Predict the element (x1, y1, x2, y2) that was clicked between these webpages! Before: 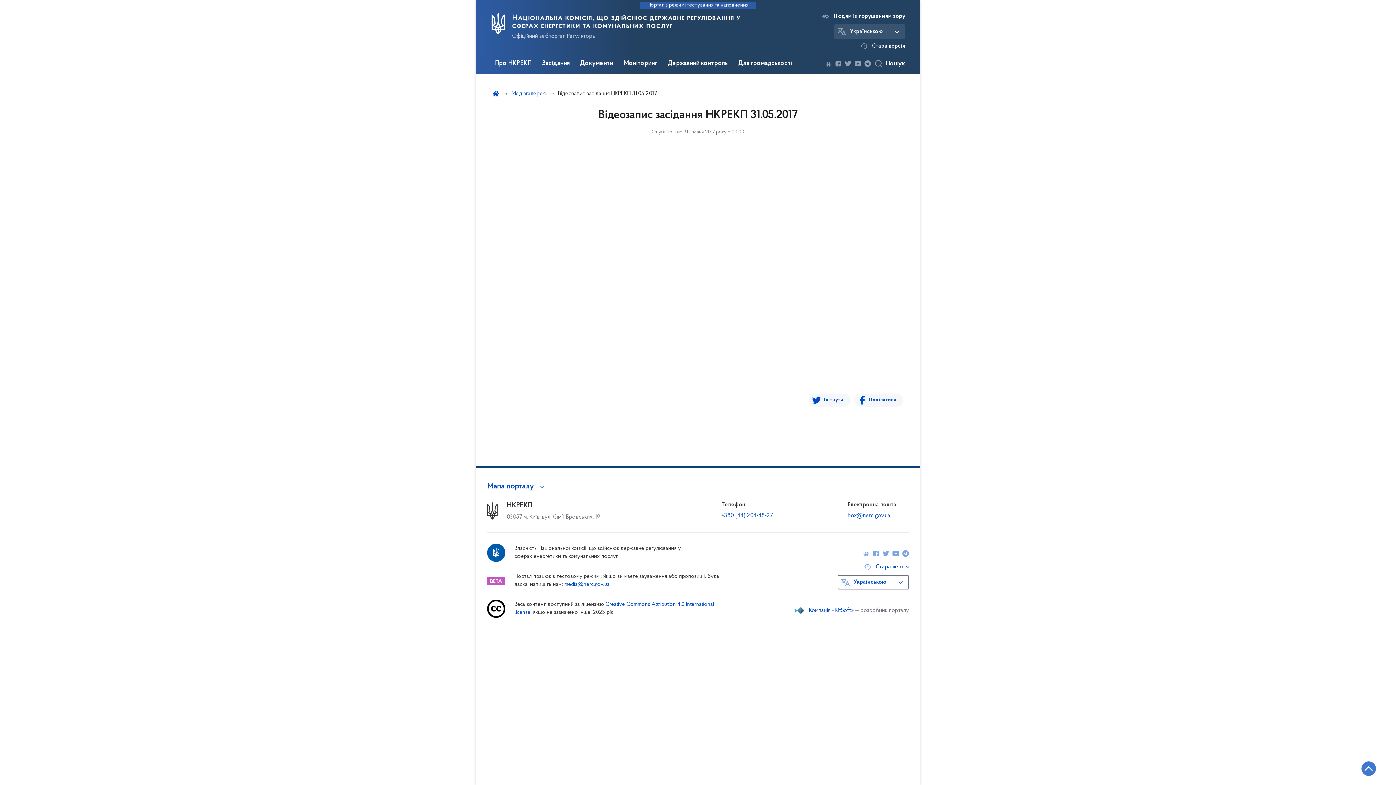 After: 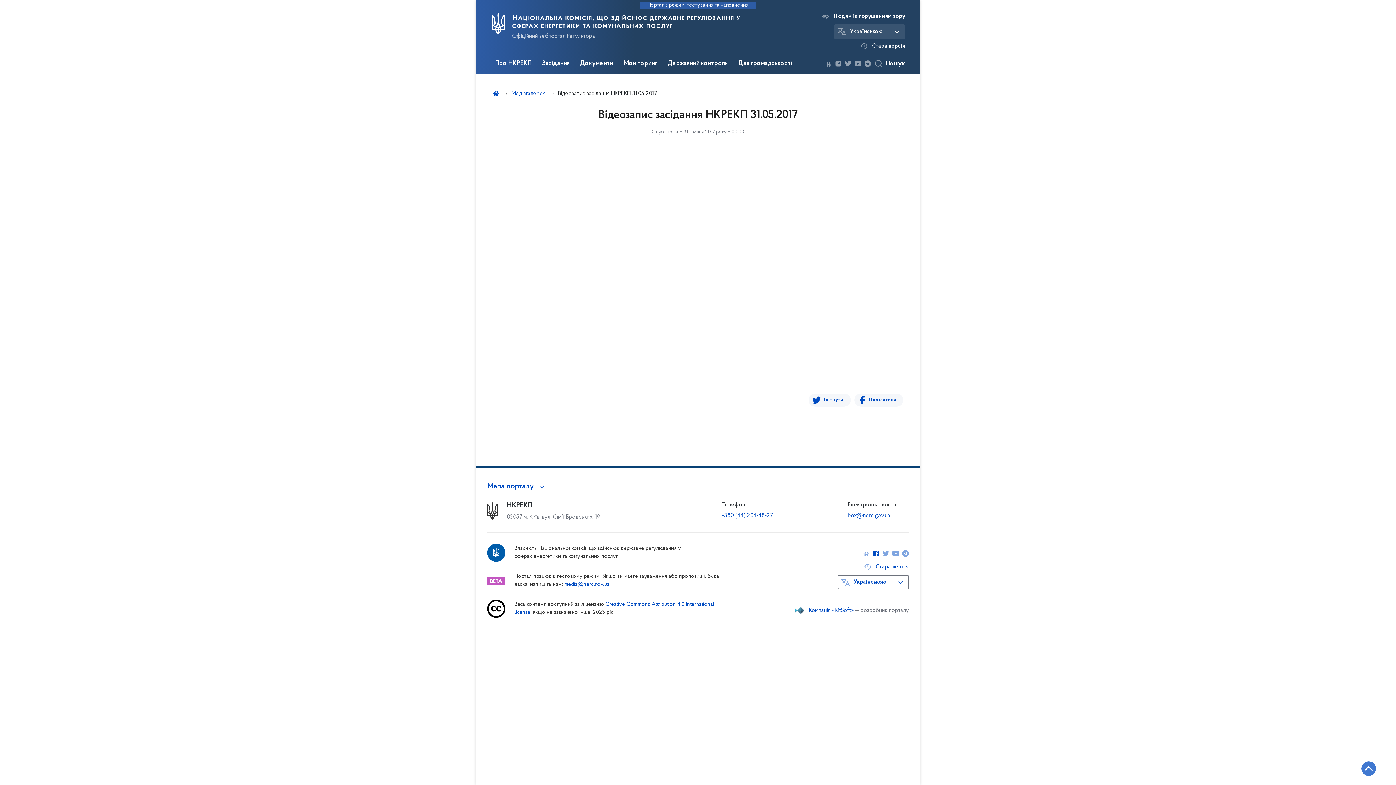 Action: bbox: (873, 550, 879, 557)